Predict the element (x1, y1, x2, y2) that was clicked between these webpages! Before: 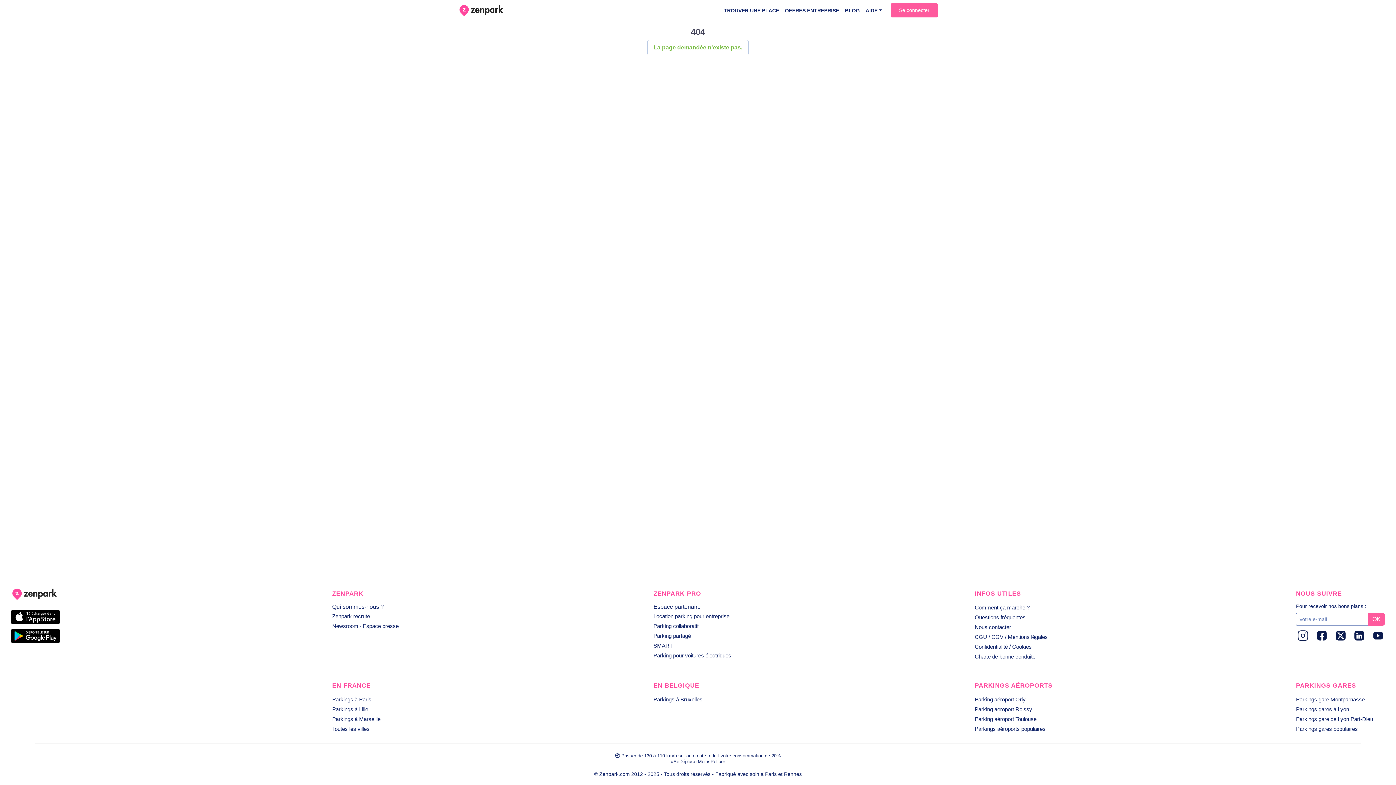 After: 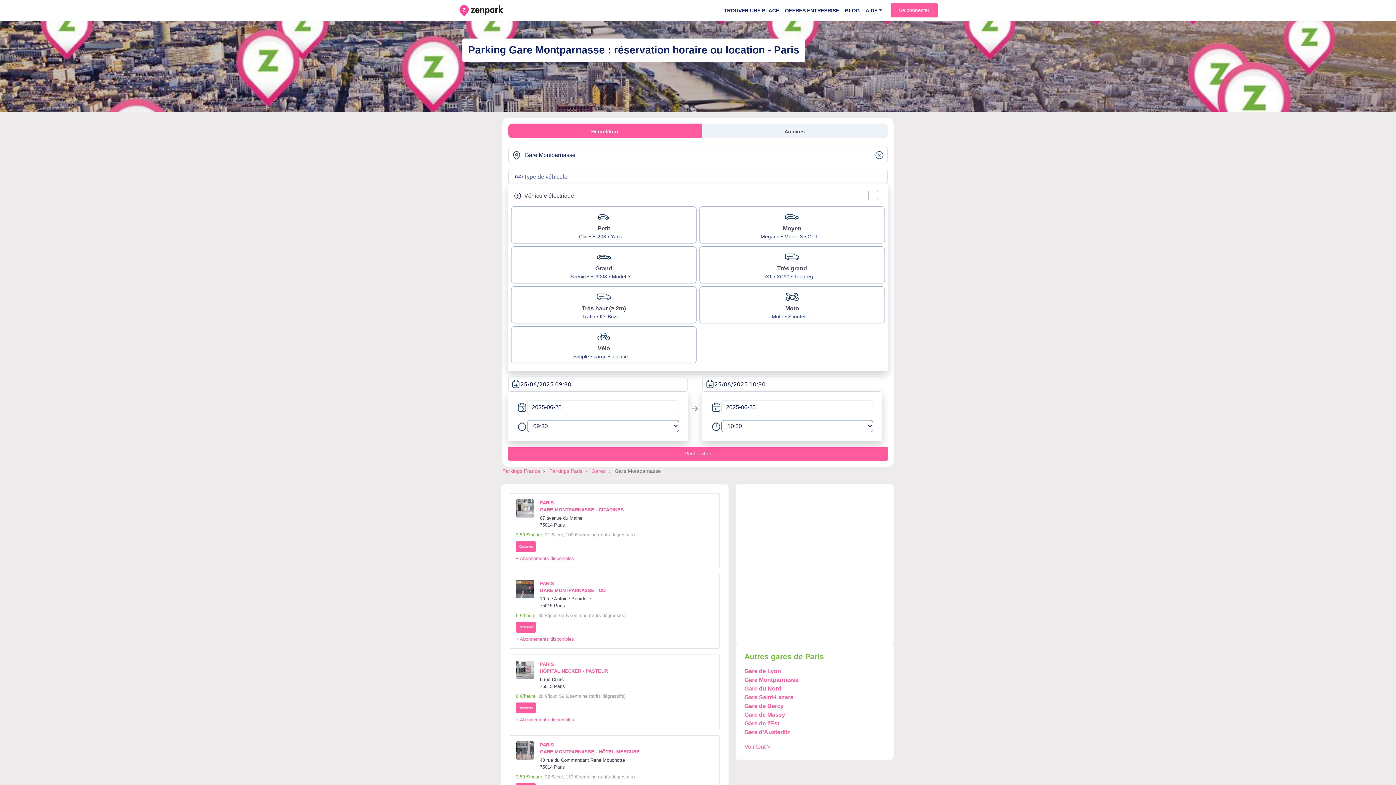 Action: label: Parkings gare Montparnasse bbox: (1296, 696, 1365, 702)